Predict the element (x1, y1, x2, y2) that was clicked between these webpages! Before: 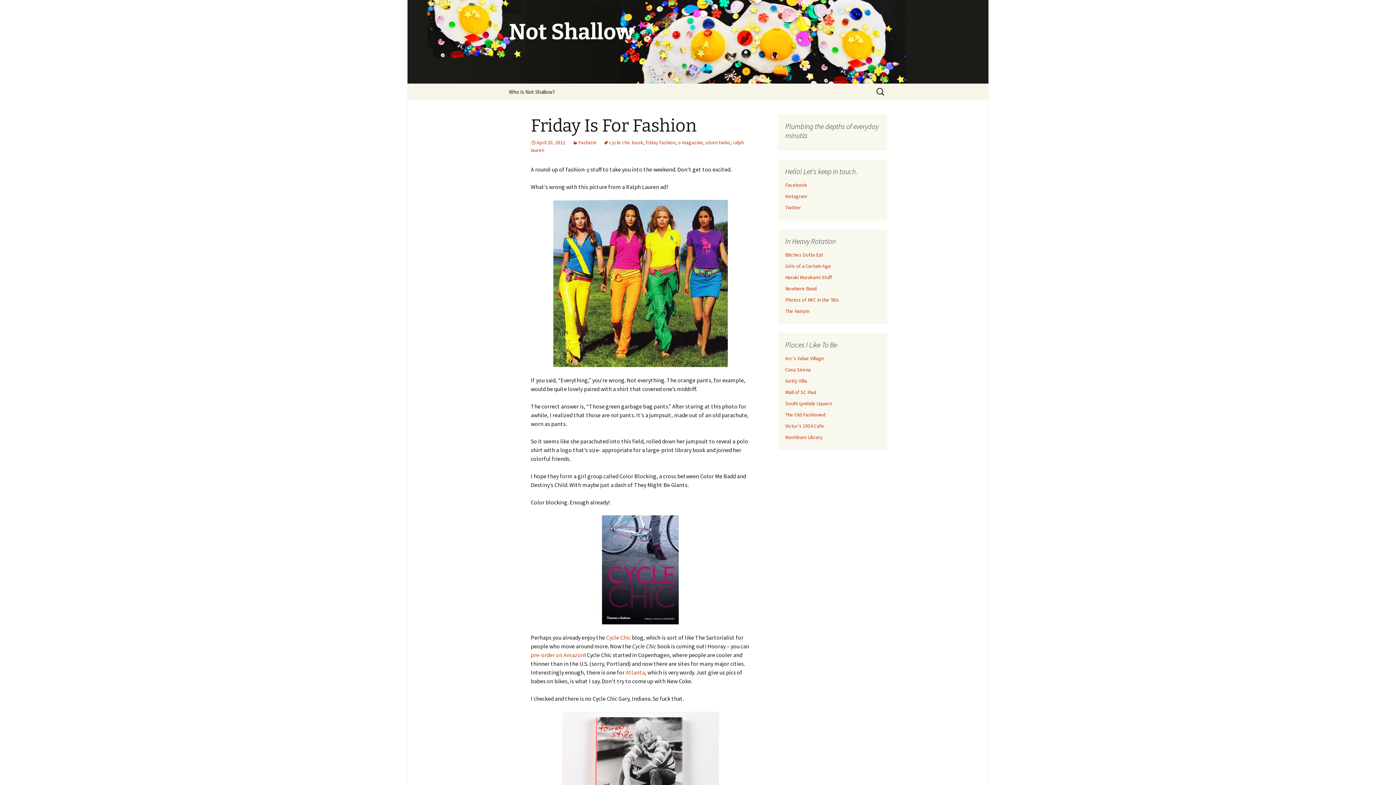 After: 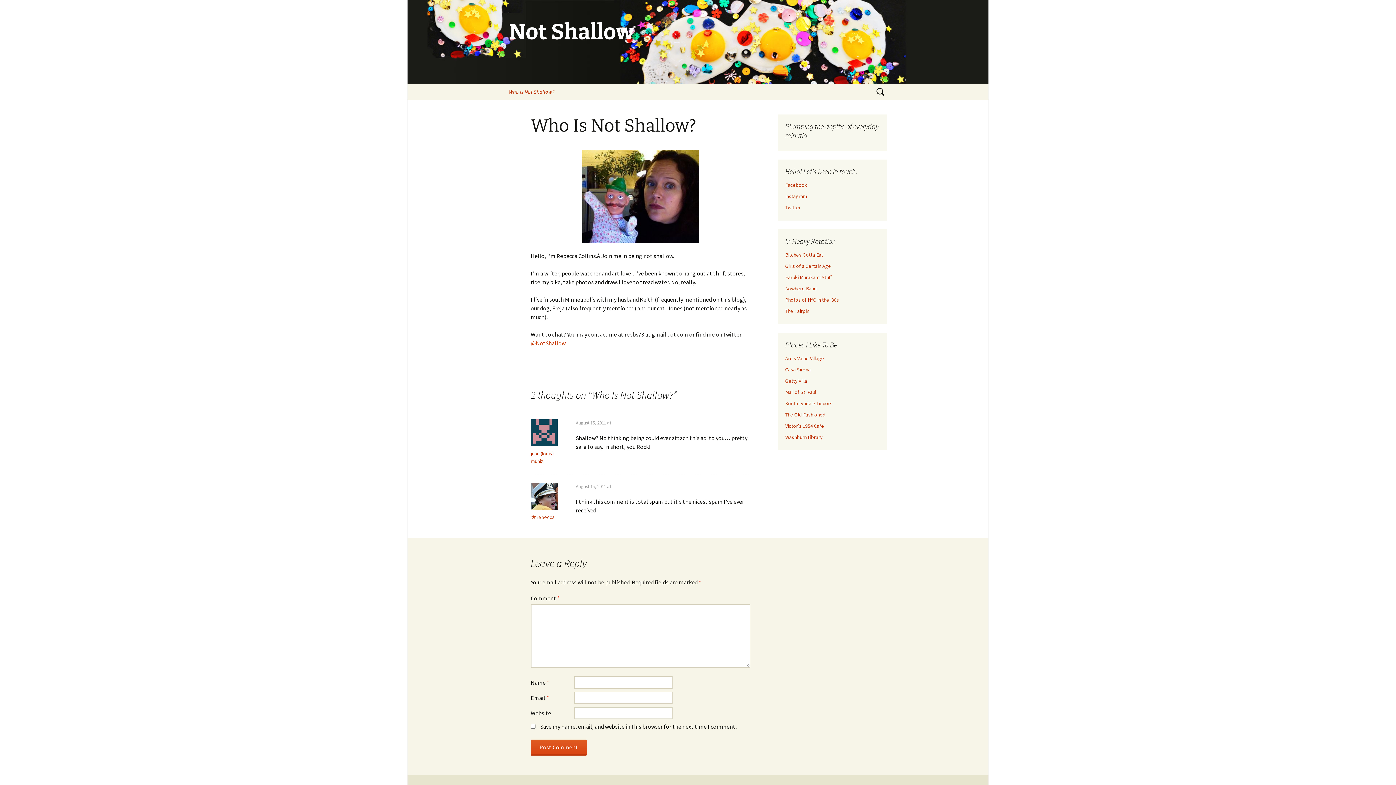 Action: bbox: (501, 83, 562, 100) label: Who Is Not Shallow?